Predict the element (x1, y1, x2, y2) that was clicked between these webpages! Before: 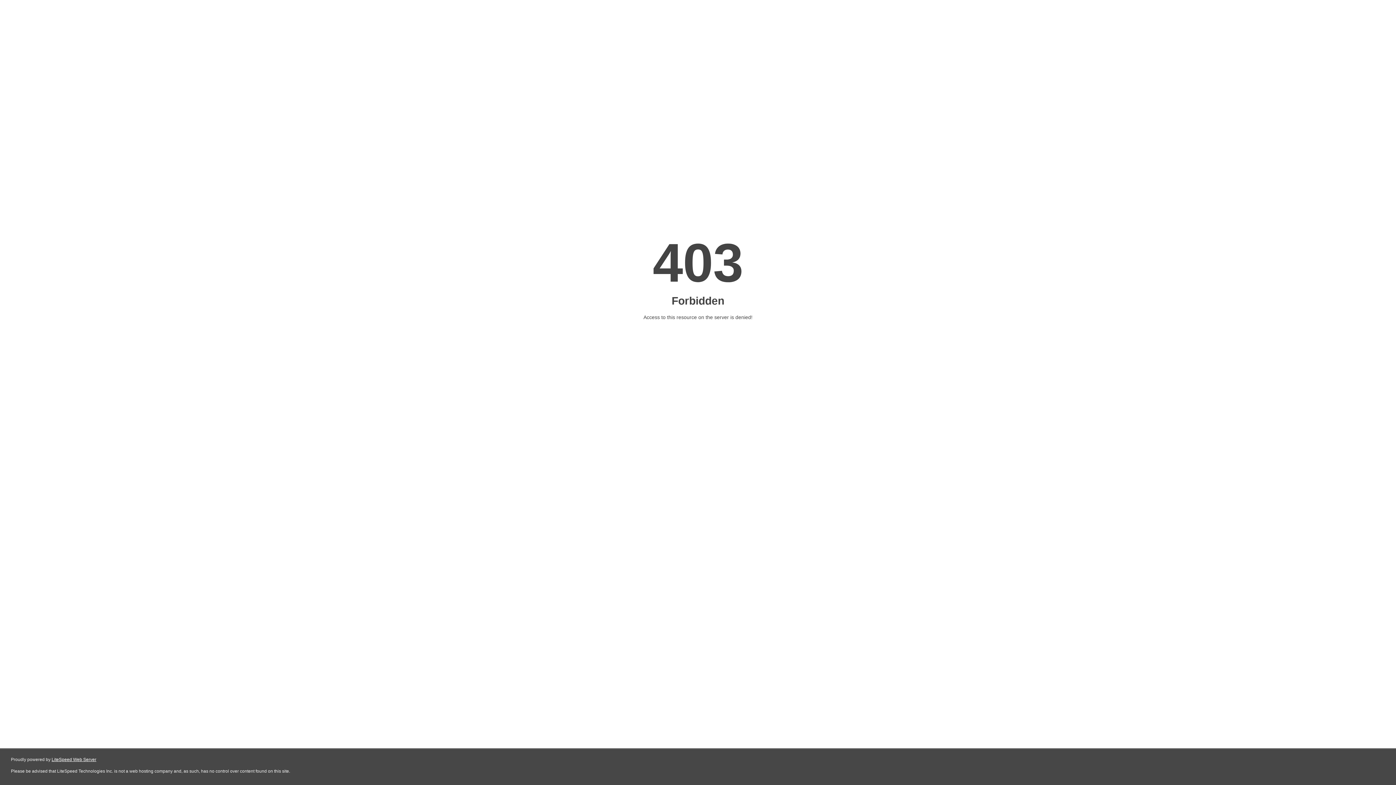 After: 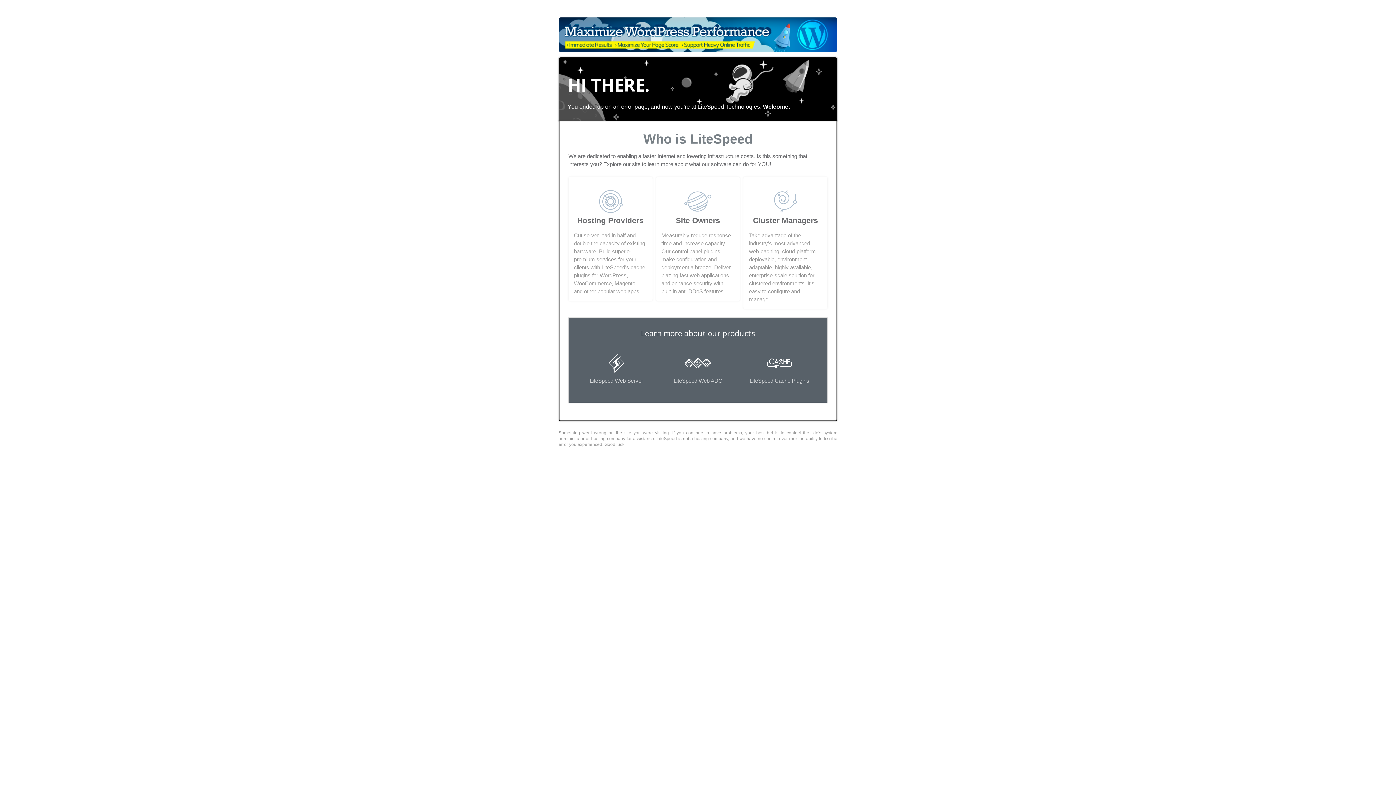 Action: bbox: (51, 757, 96, 762) label: LiteSpeed Web Server